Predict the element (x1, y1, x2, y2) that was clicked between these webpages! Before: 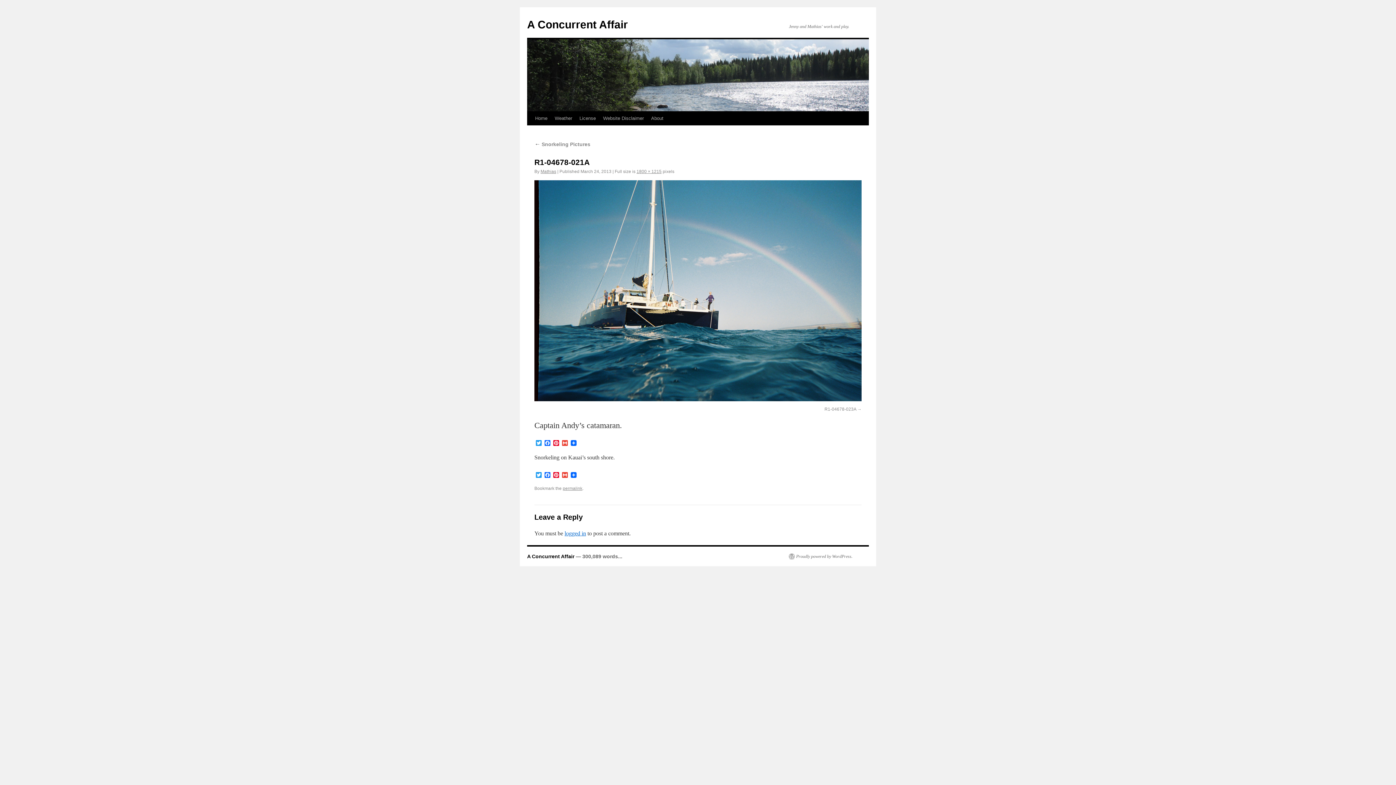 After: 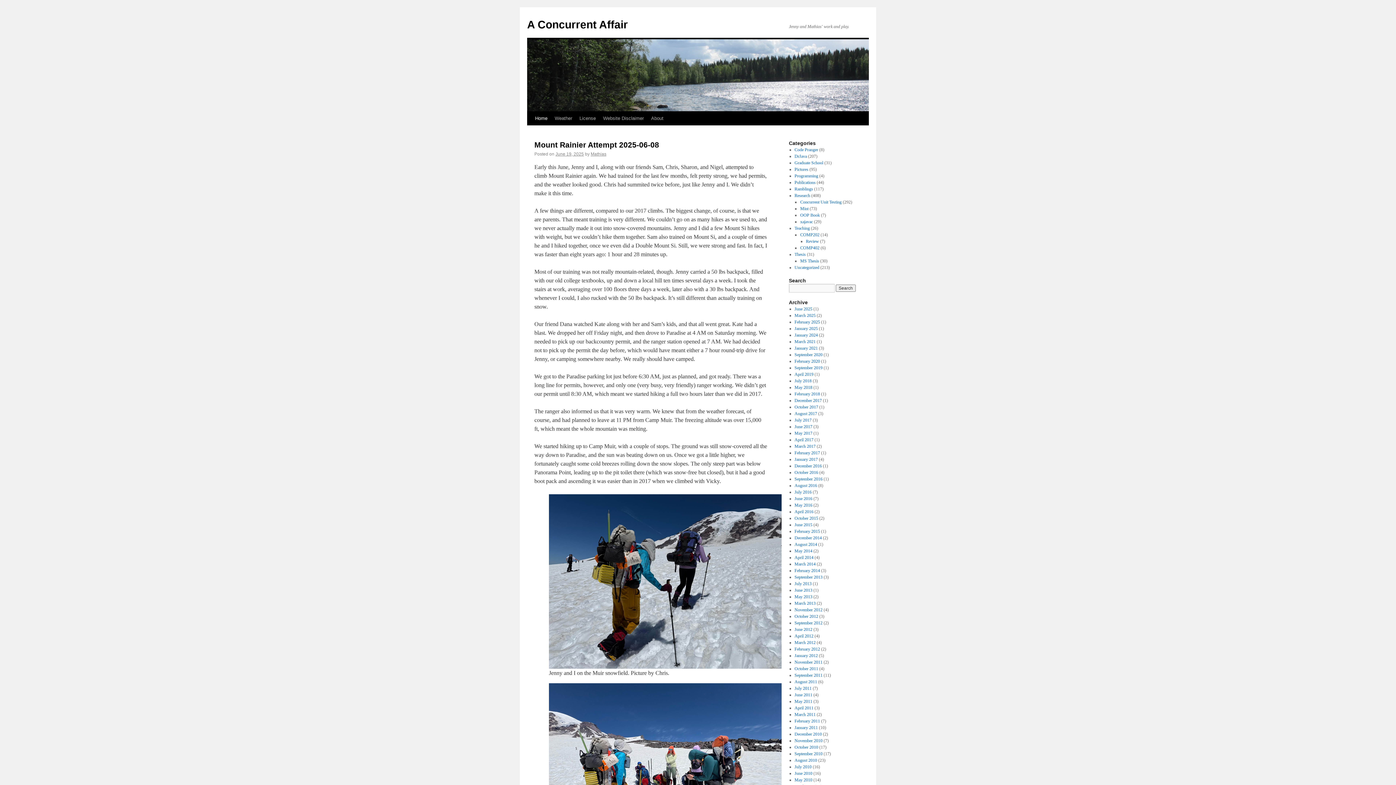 Action: label: A Concurrent Affair bbox: (527, 18, 628, 30)